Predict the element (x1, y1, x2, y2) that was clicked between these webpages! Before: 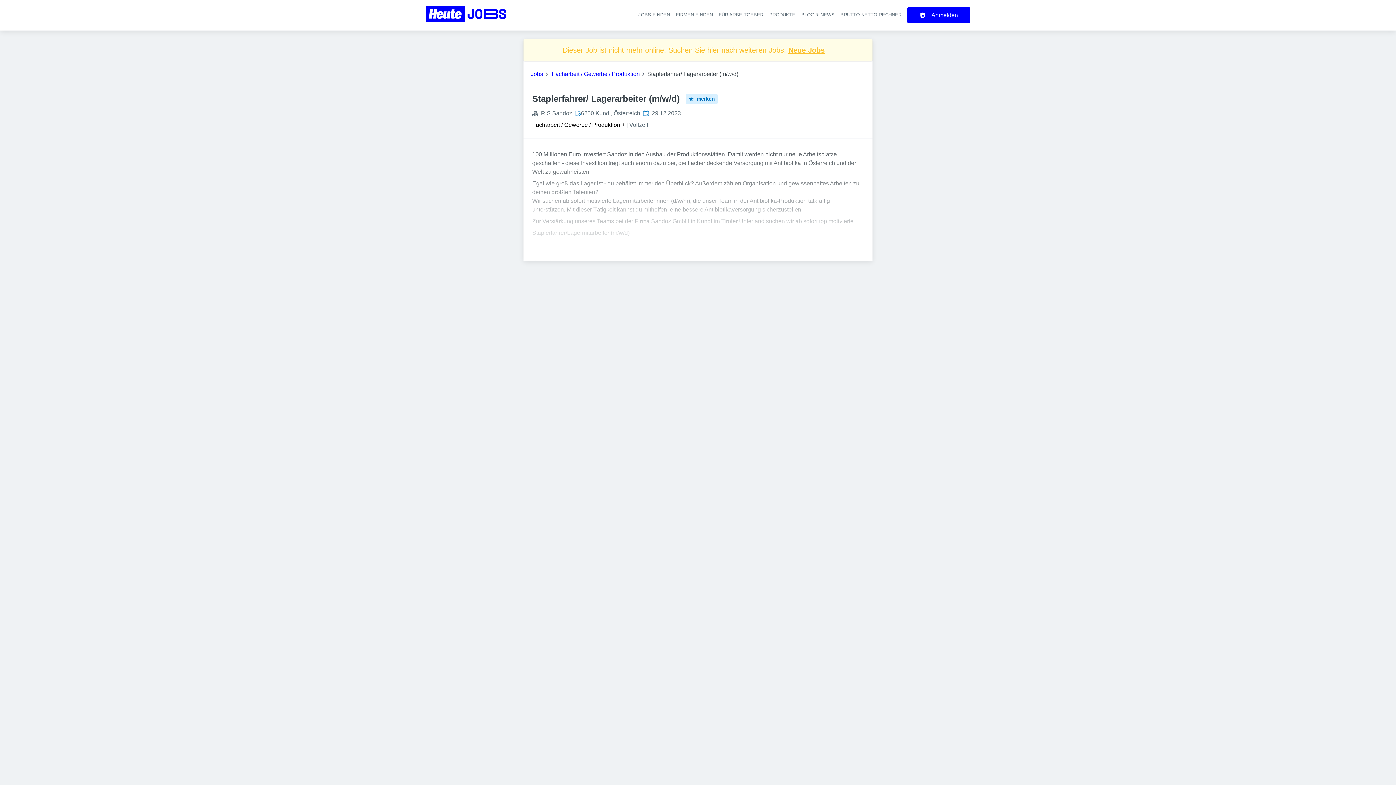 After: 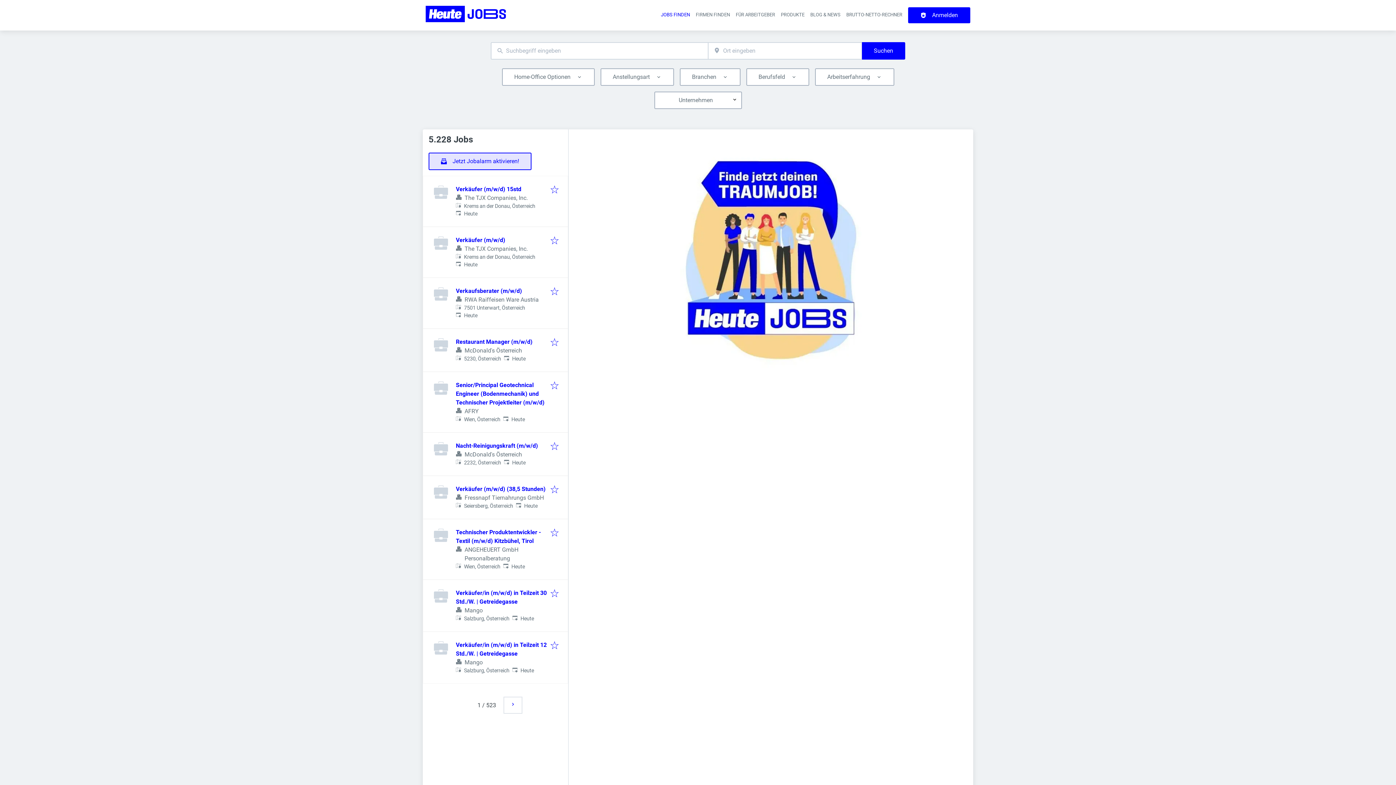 Action: bbox: (638, 12, 670, 17) label: JOBS FINDEN